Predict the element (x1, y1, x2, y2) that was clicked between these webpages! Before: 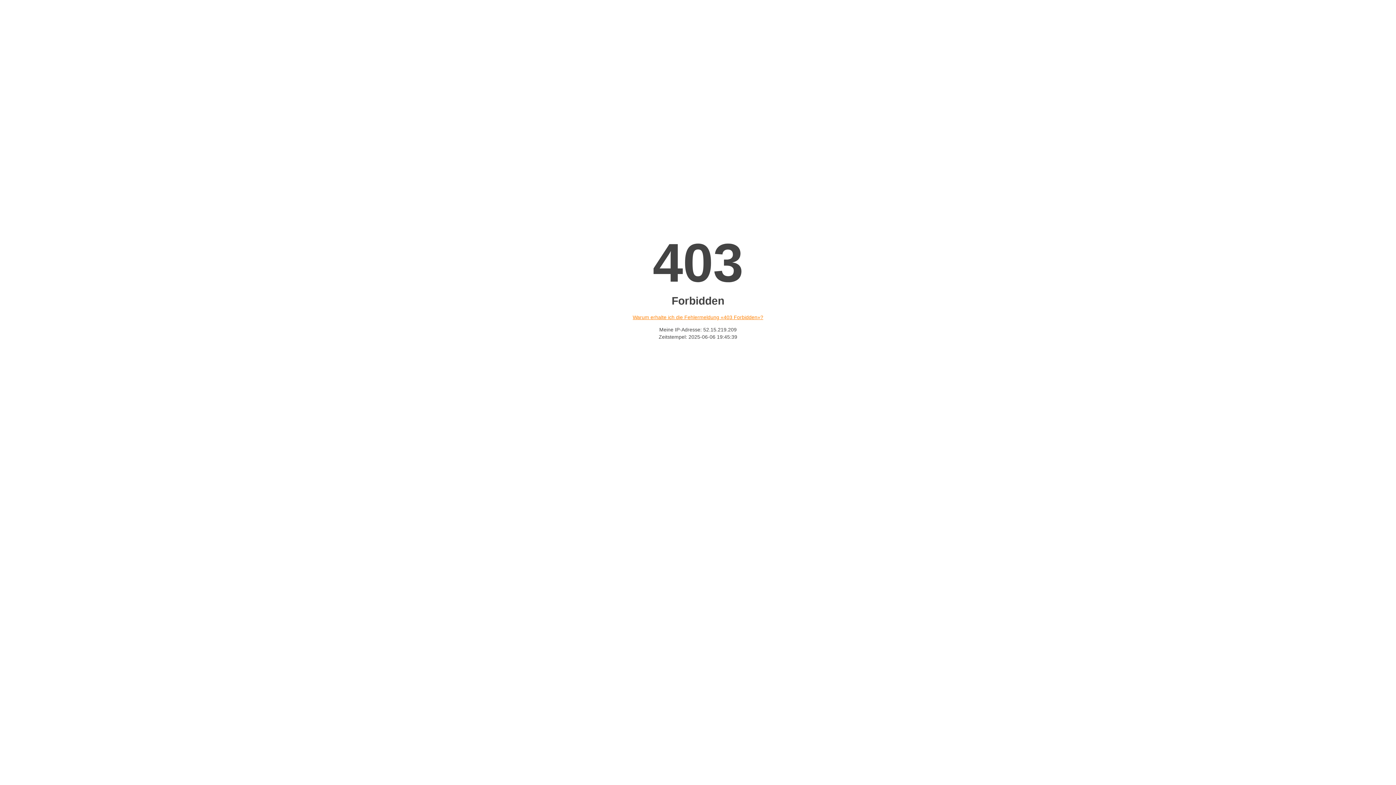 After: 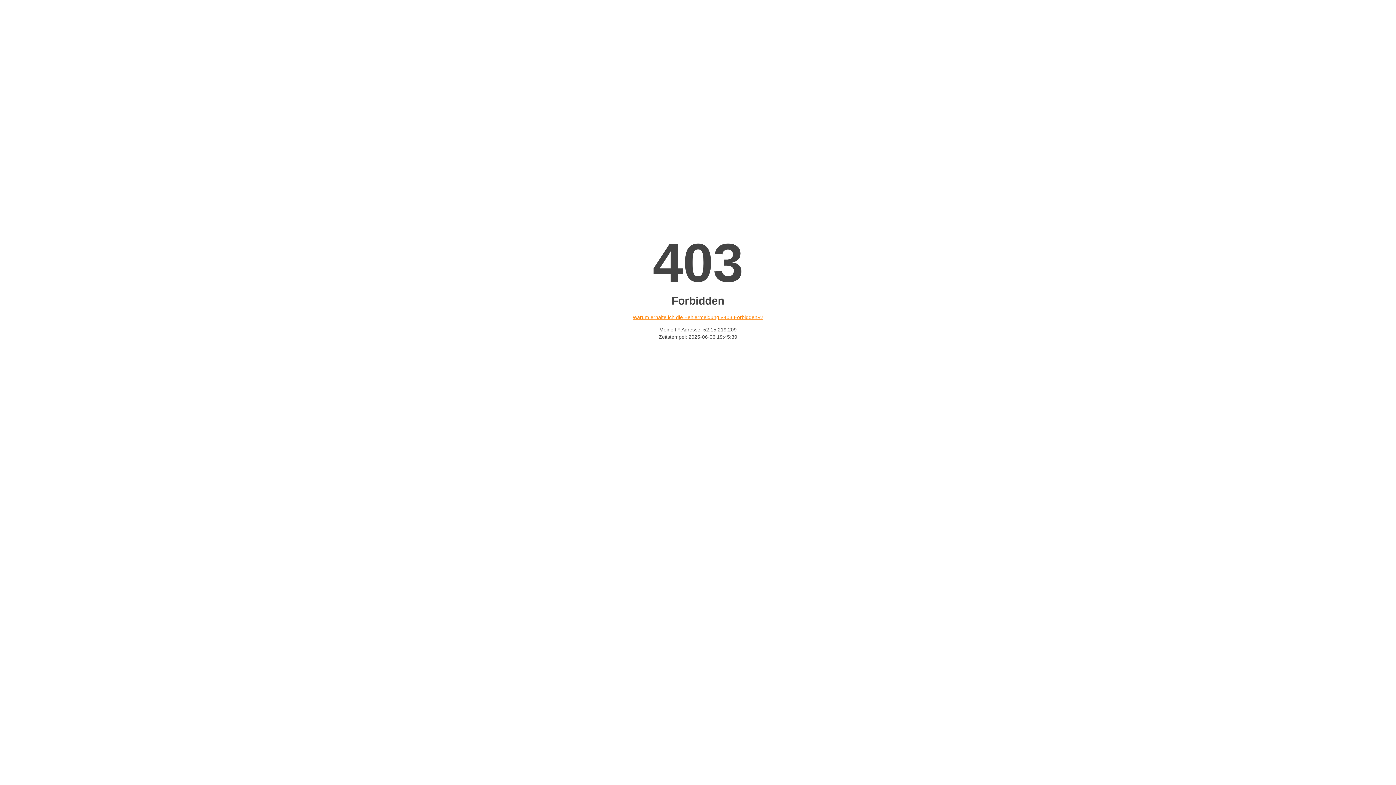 Action: label: Warum erhalte ich die Fehlermeldung «403 Forbidden»? bbox: (632, 314, 763, 320)